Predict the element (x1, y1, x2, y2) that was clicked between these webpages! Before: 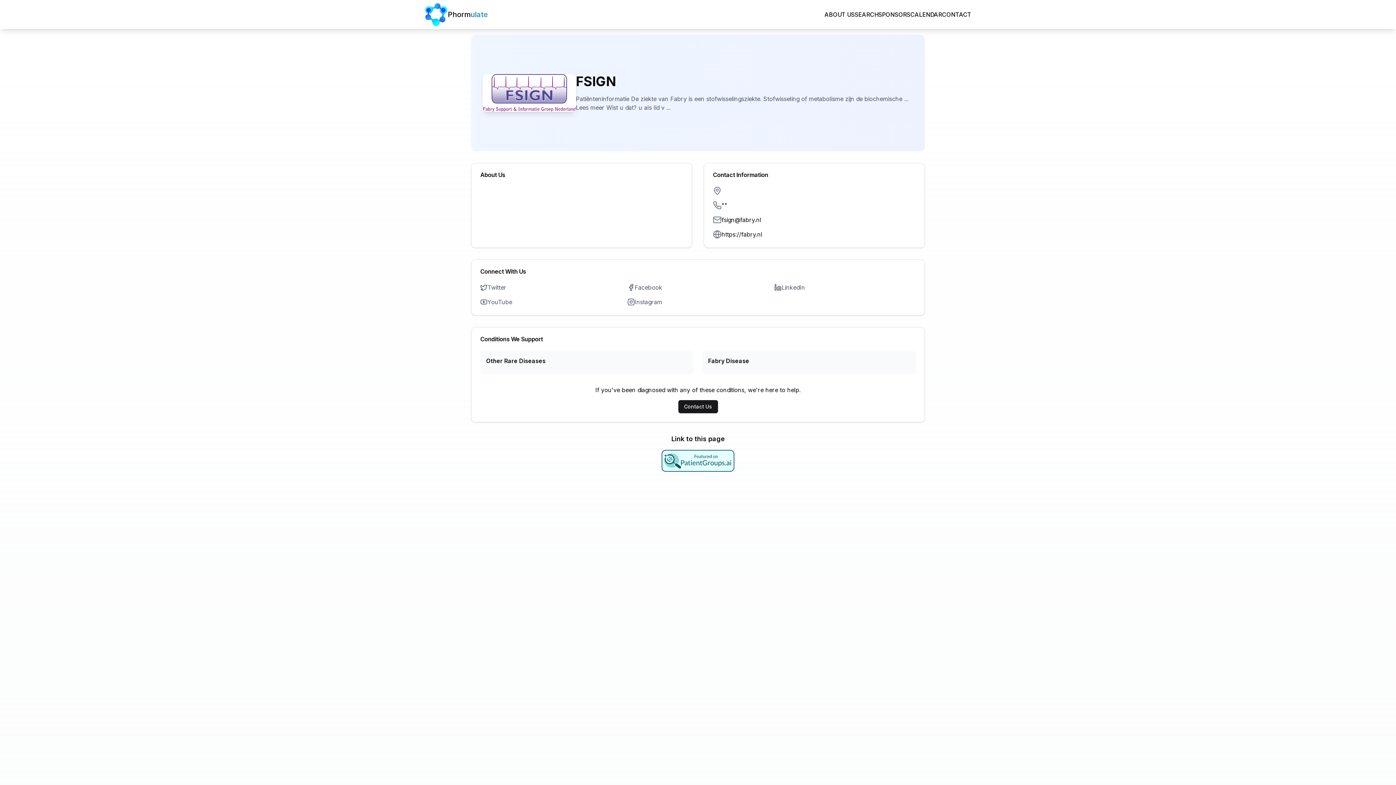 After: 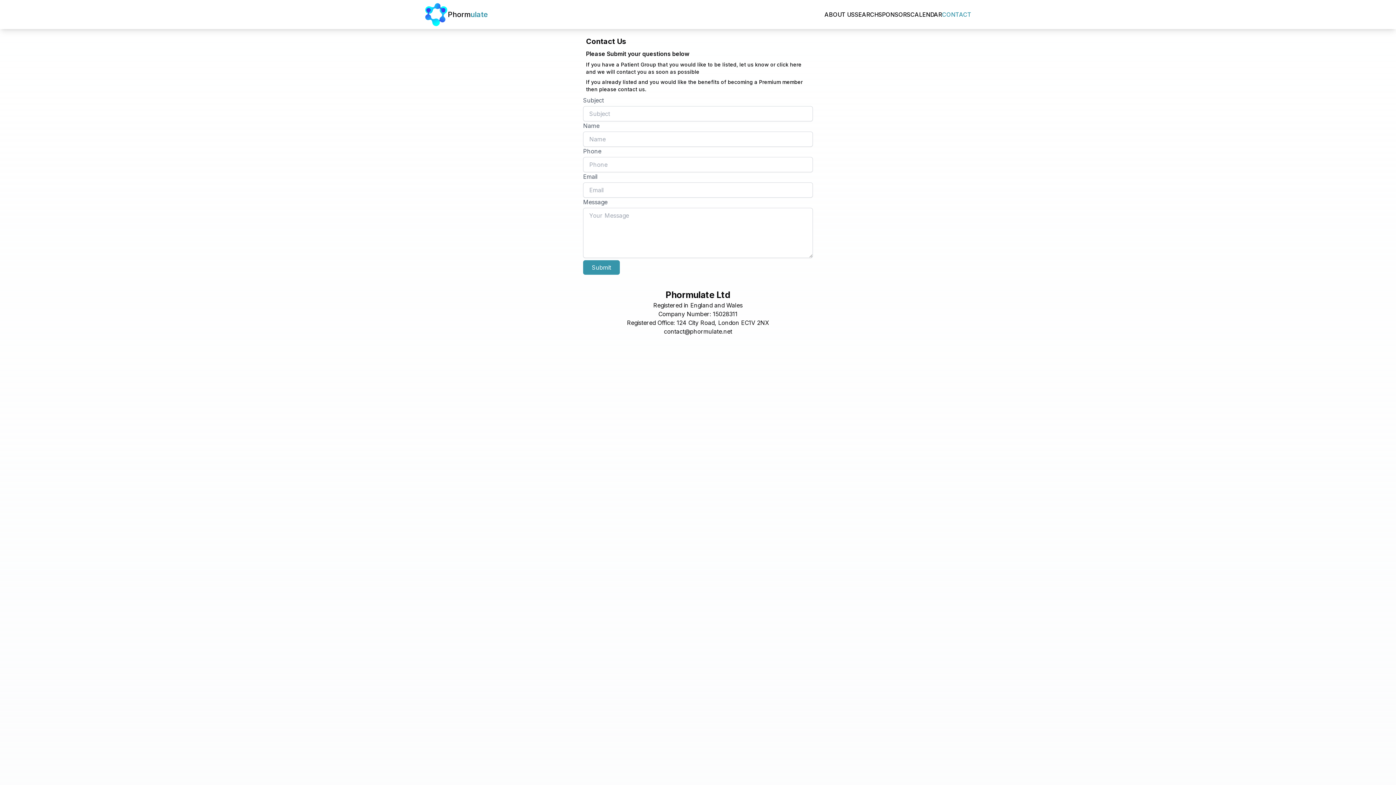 Action: label: CONTACT bbox: (942, 10, 971, 18)